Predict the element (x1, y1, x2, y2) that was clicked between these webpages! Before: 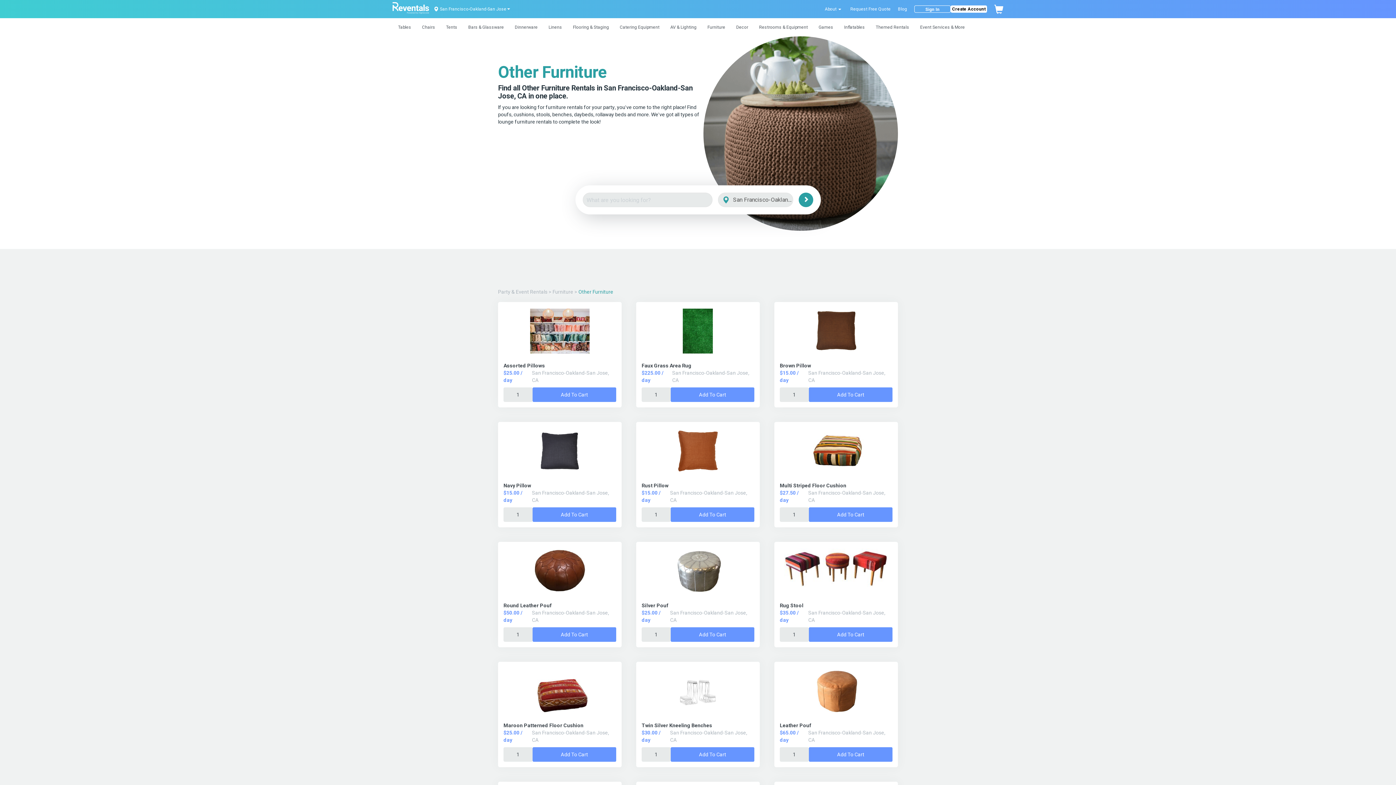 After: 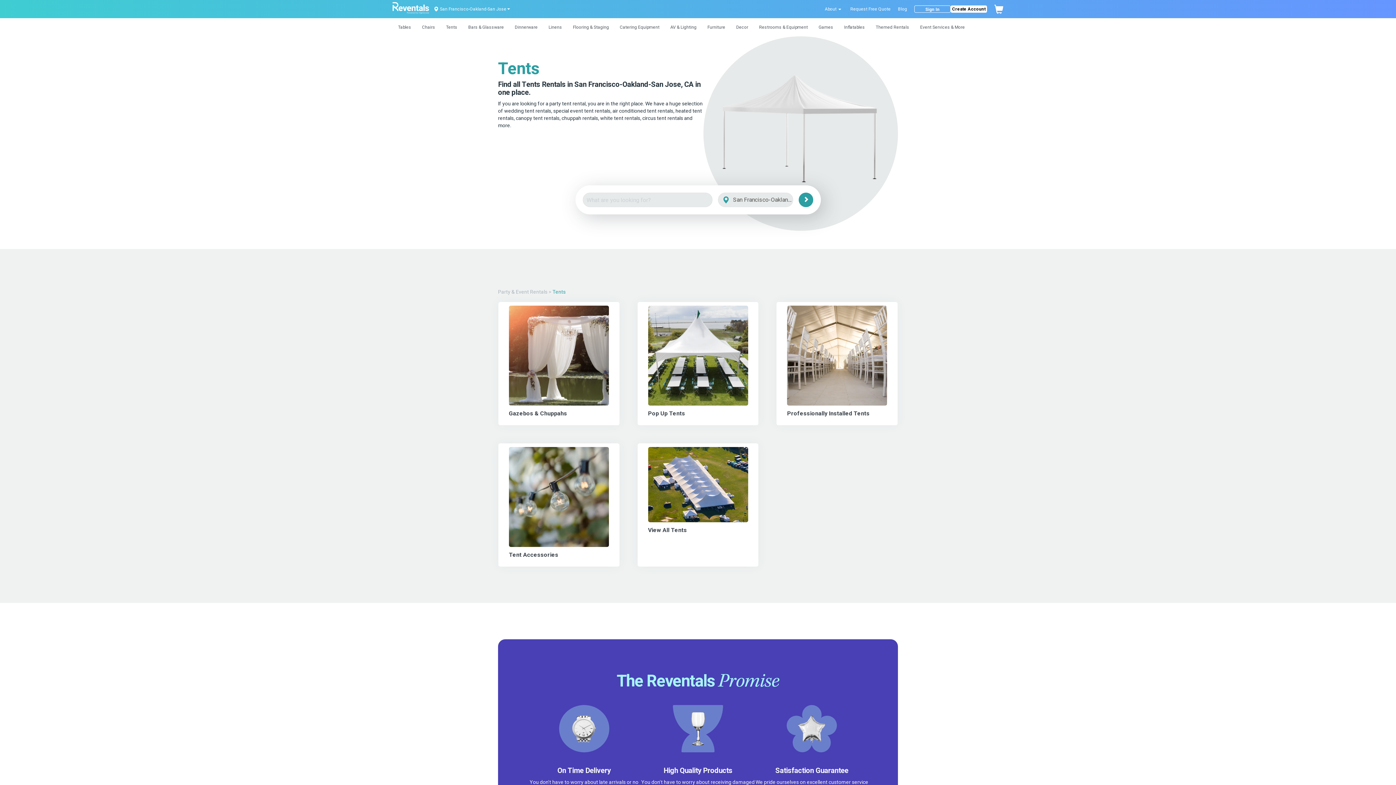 Action: label: Tents bbox: (440, 18, 462, 36)